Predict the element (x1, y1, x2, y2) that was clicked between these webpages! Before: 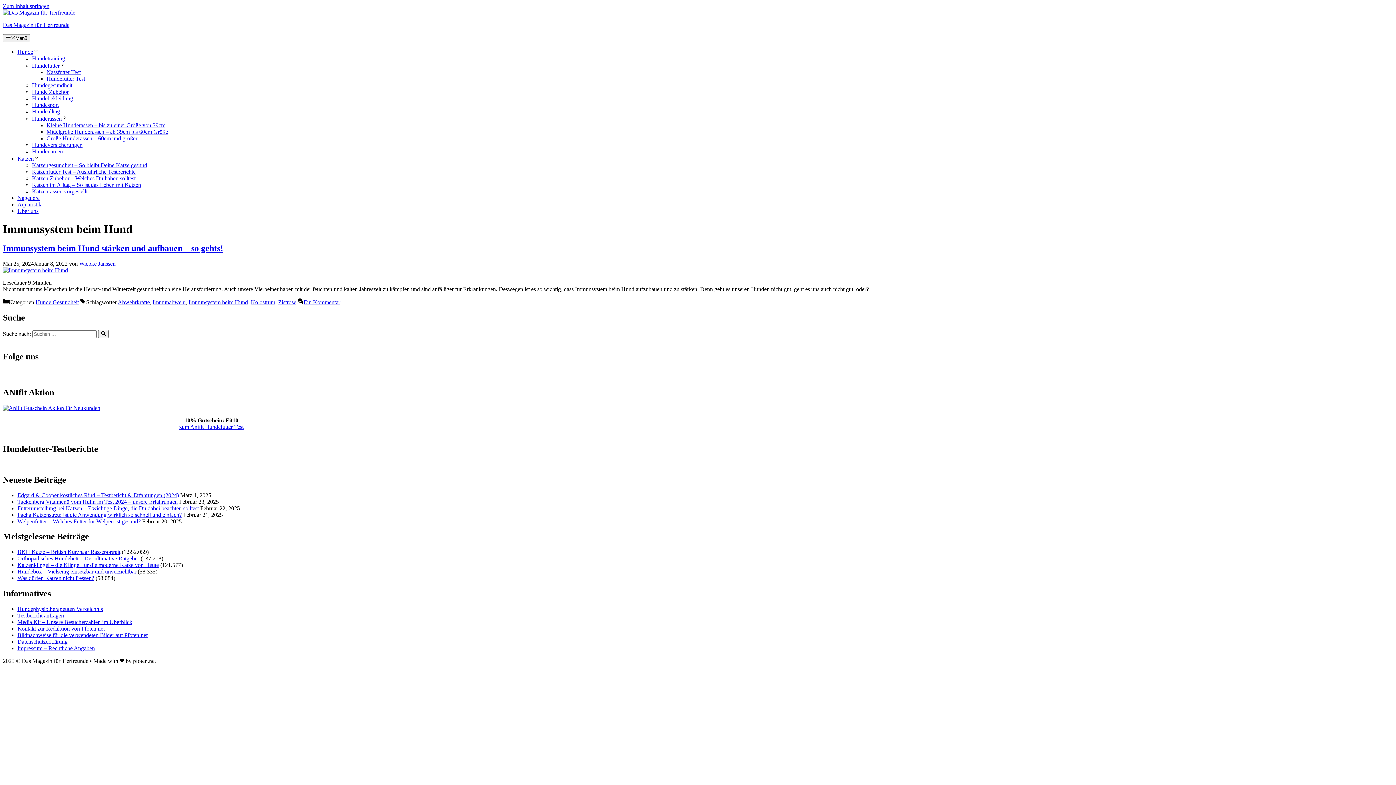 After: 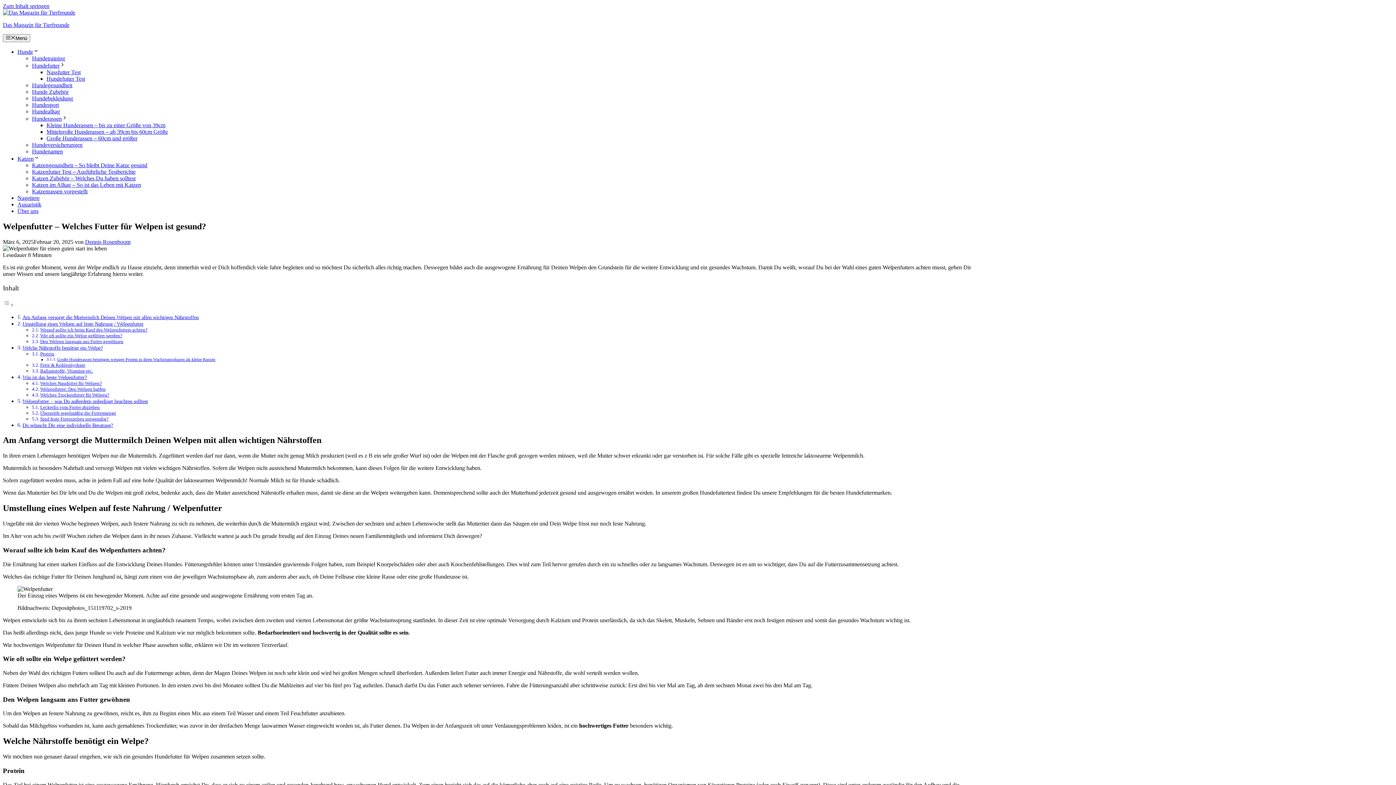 Action: label: Welpenfutter – Welches Futter für Welpen ist gesund? bbox: (17, 518, 140, 524)